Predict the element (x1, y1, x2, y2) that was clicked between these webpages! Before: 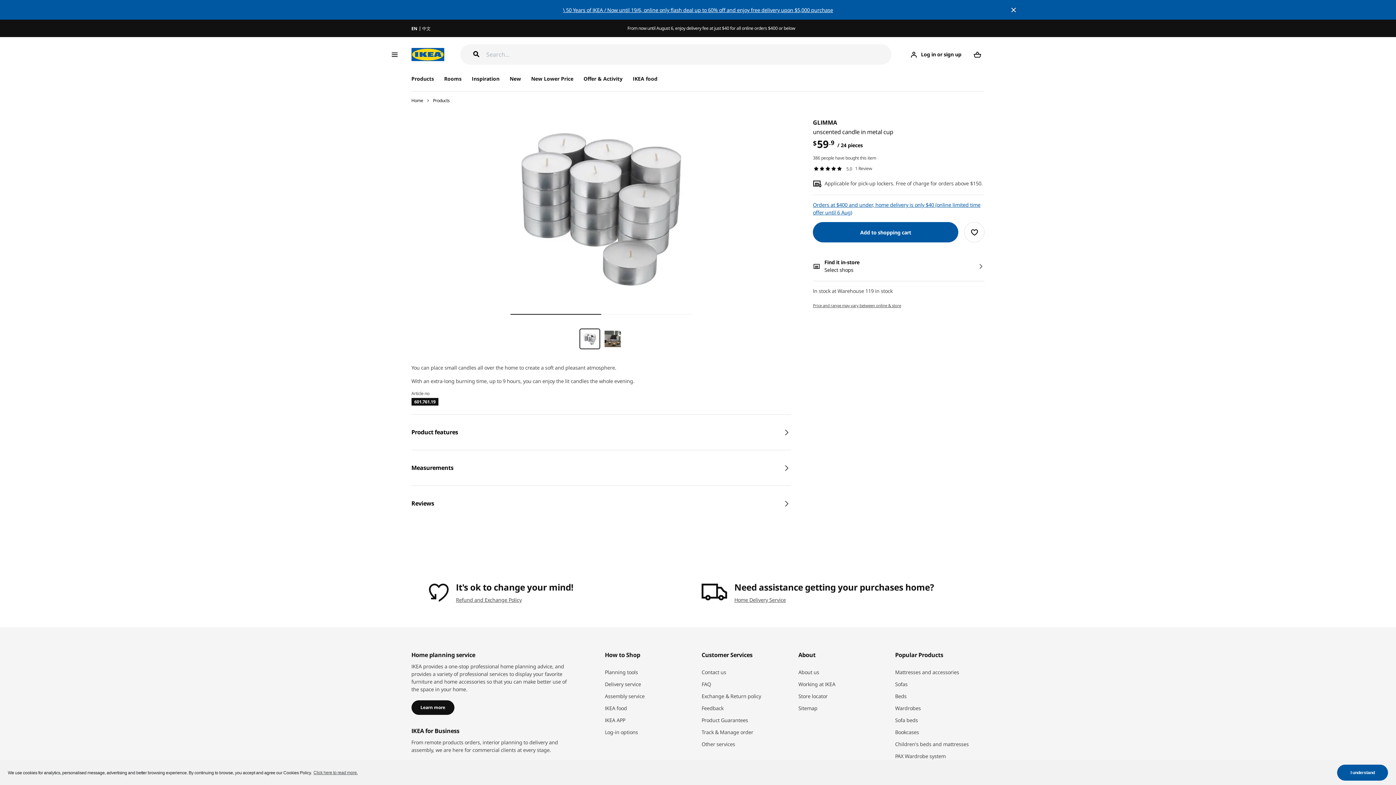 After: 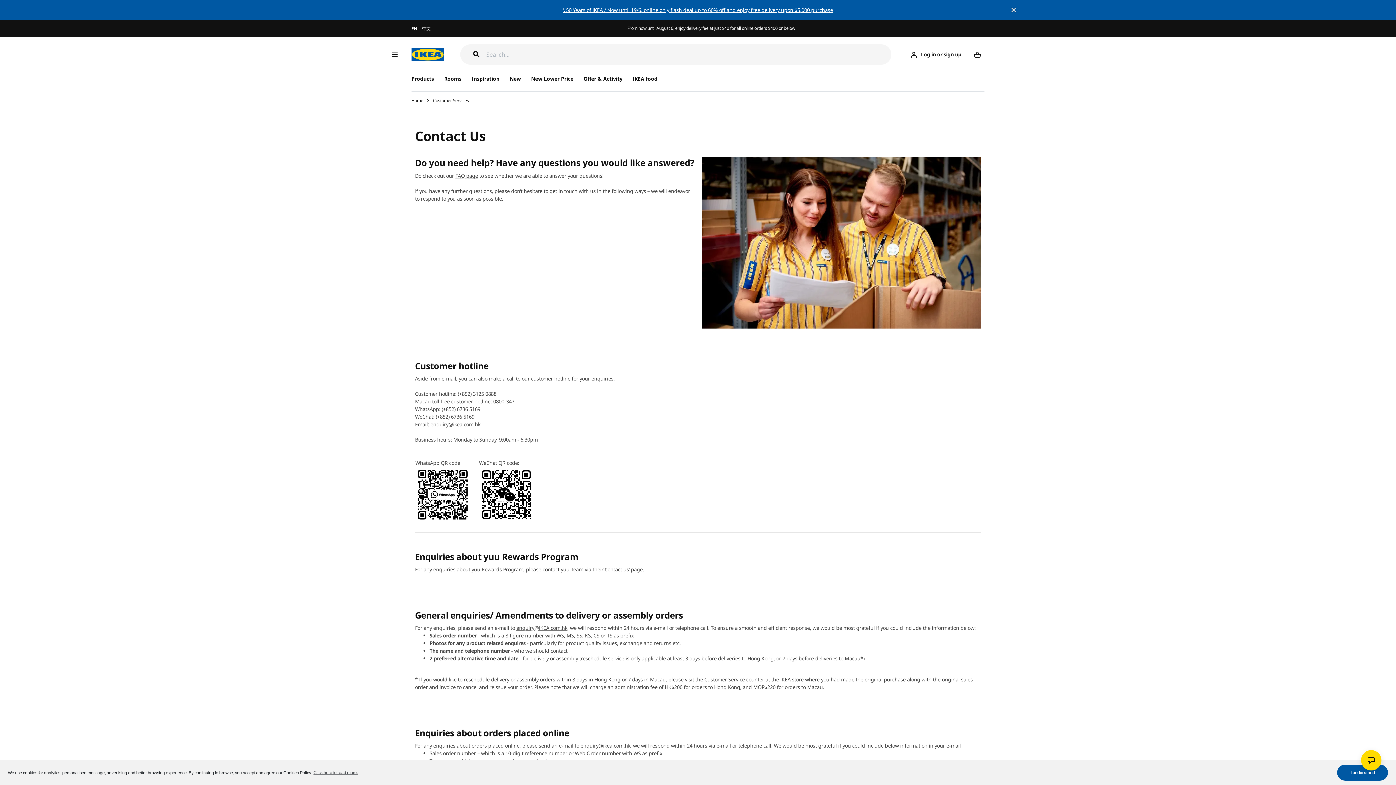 Action: bbox: (701, 669, 726, 676) label: Contact us